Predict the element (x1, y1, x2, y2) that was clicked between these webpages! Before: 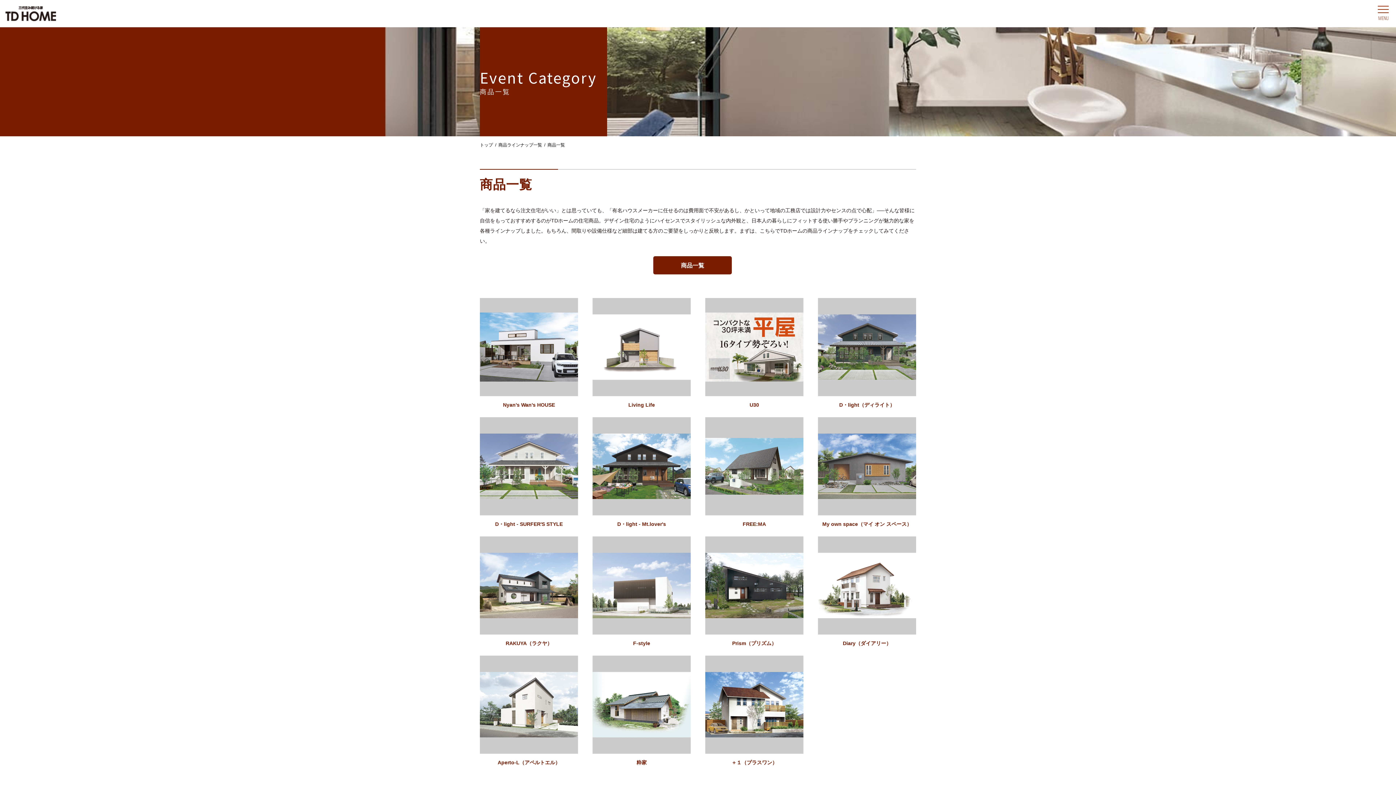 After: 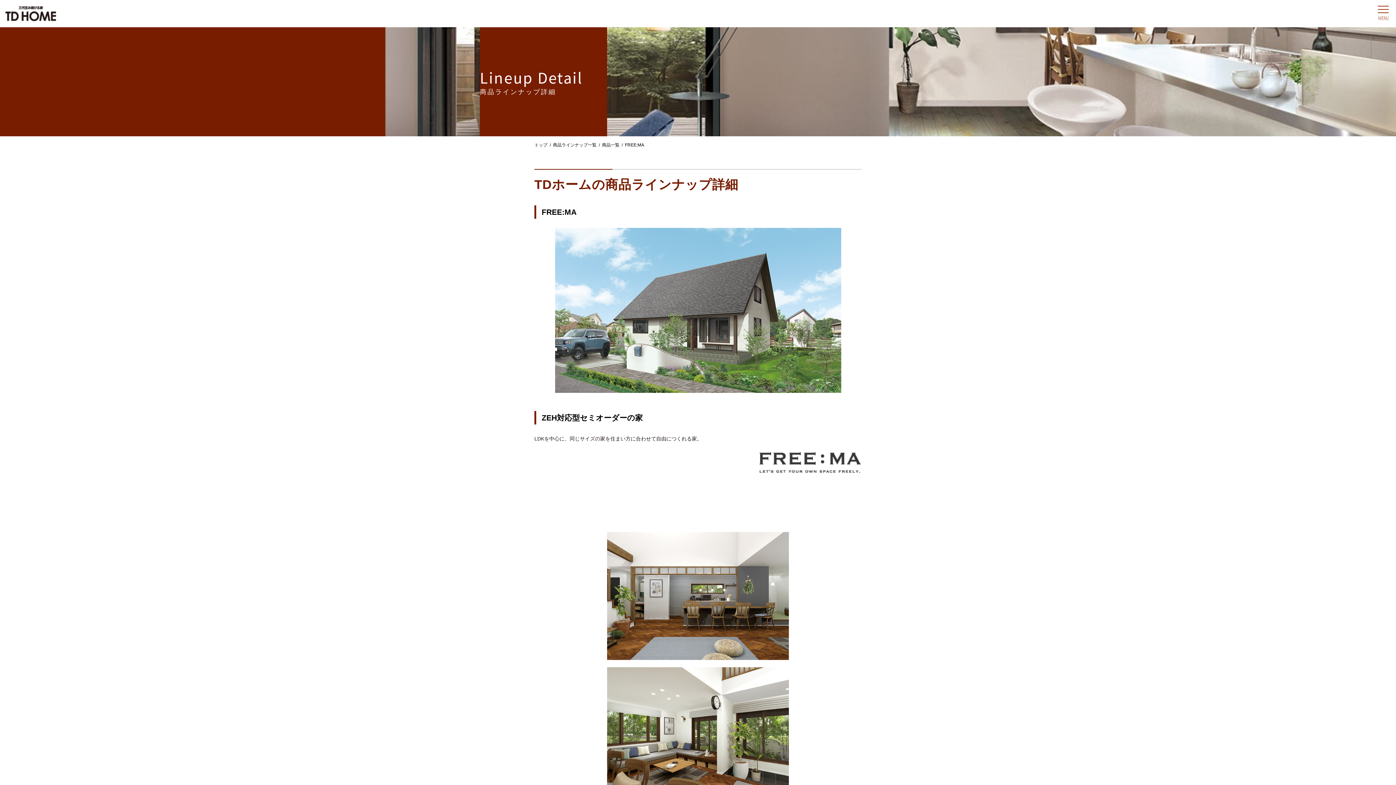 Action: bbox: (742, 521, 766, 527) label: FREE:MA